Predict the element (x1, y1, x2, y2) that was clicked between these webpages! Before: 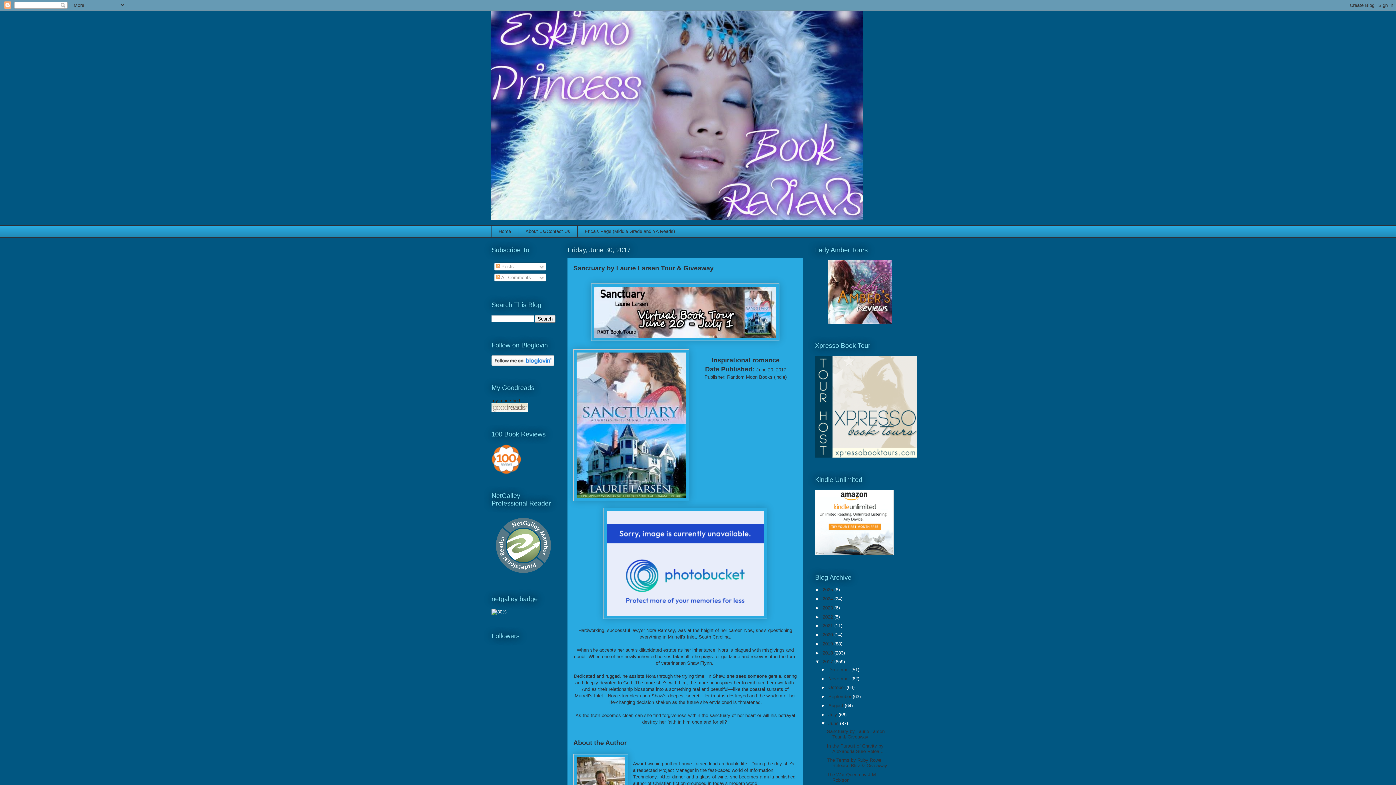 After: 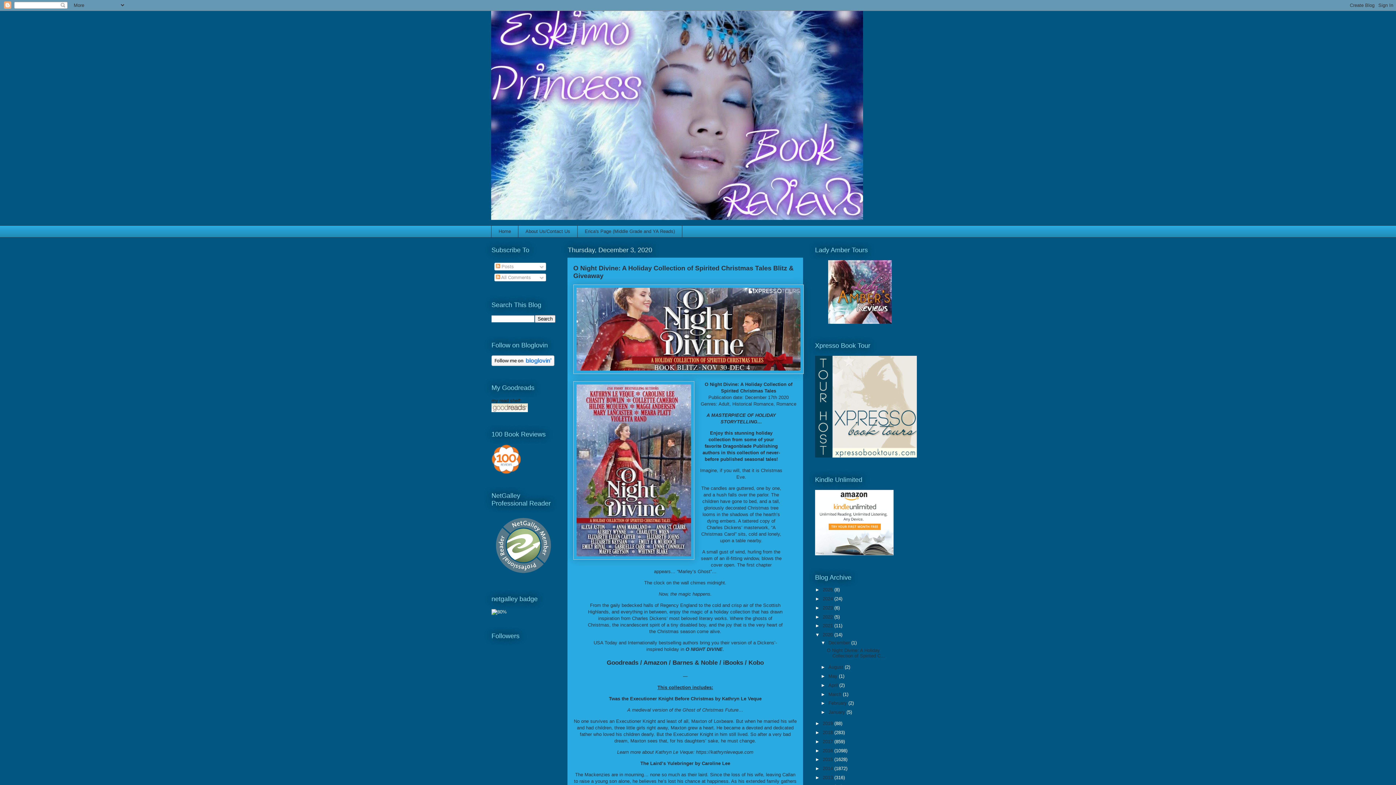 Action: bbox: (822, 632, 834, 637) label: 2020 